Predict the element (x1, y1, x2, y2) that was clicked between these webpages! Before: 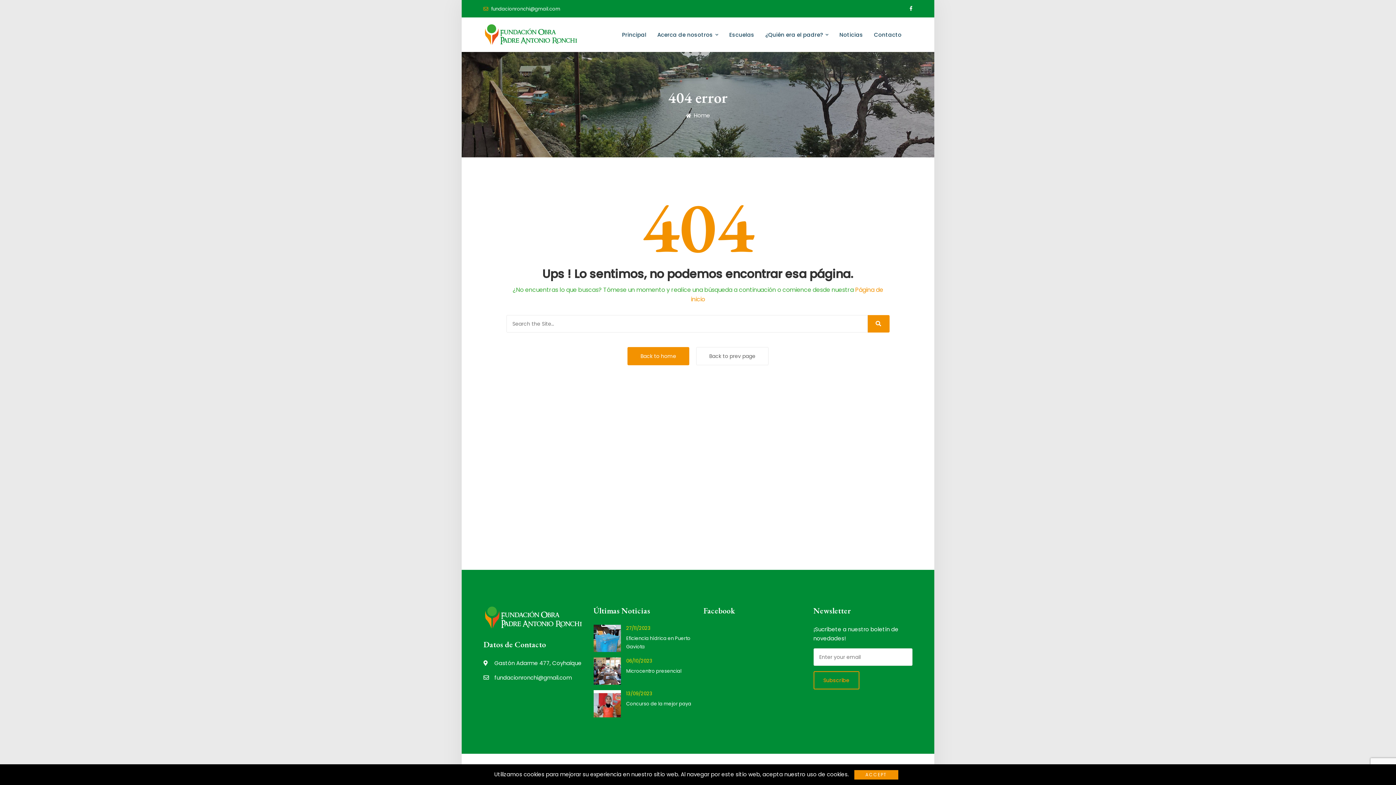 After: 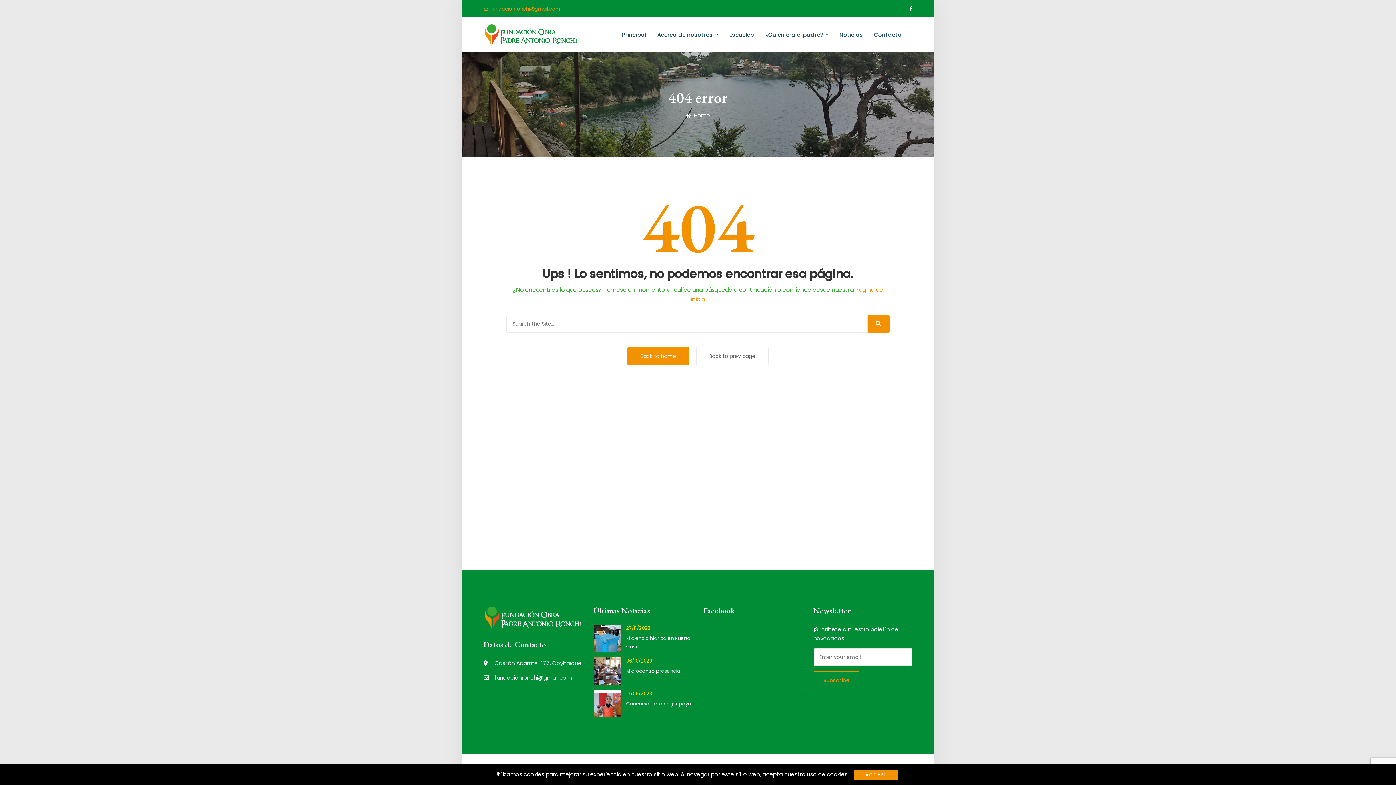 Action: label:  fundacionronchi@gmail.com bbox: (483, 5, 560, 12)